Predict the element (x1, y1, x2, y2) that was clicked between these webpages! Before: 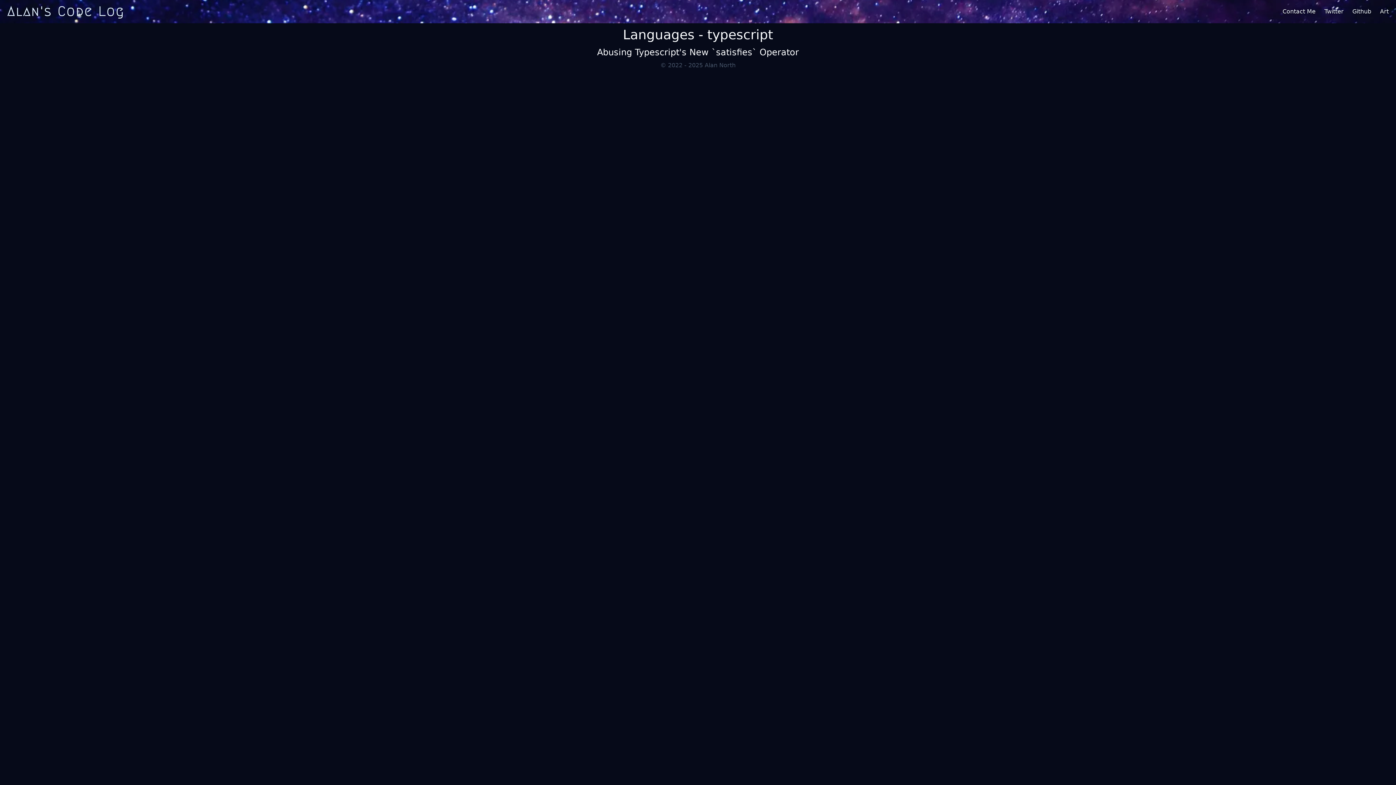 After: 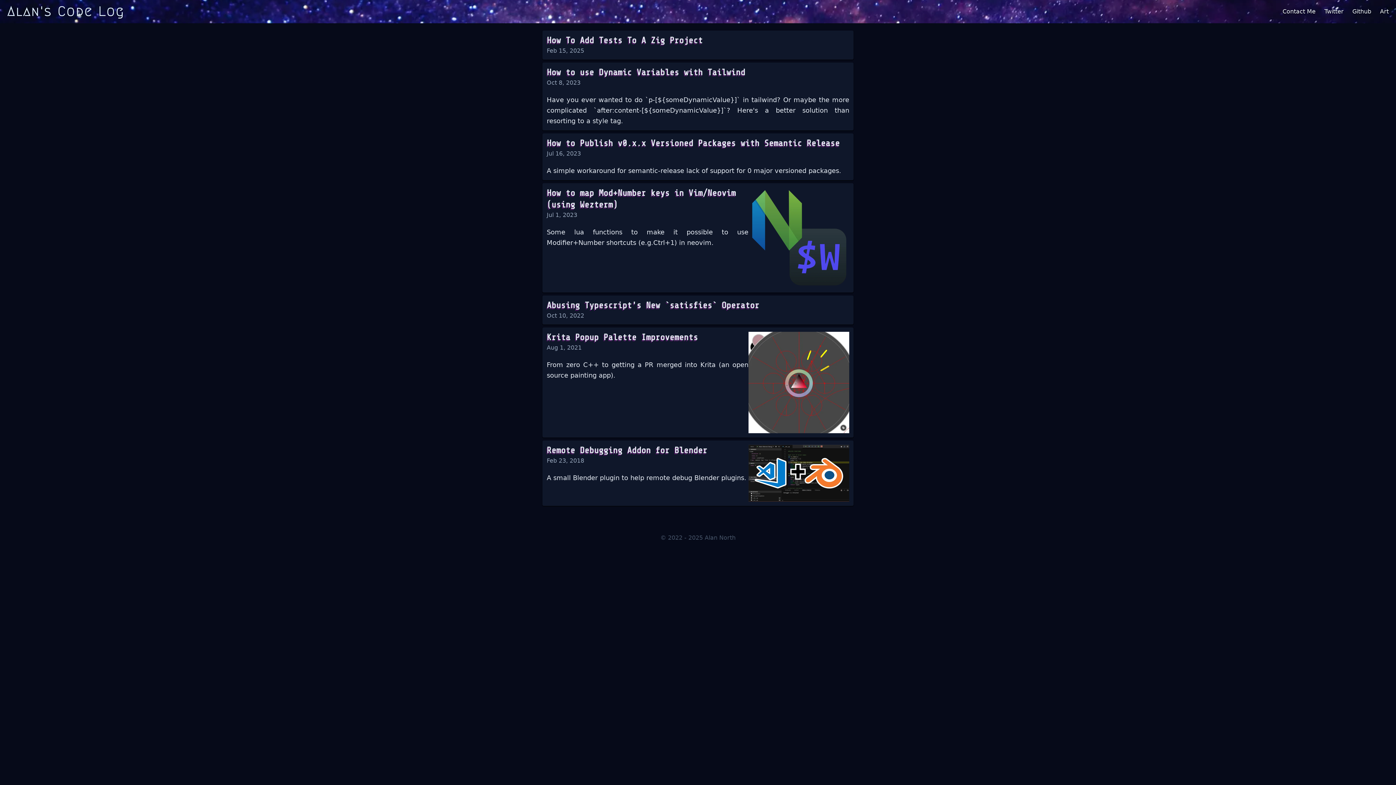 Action: label: Alan's Code Log bbox: (0, 1, 132, 21)